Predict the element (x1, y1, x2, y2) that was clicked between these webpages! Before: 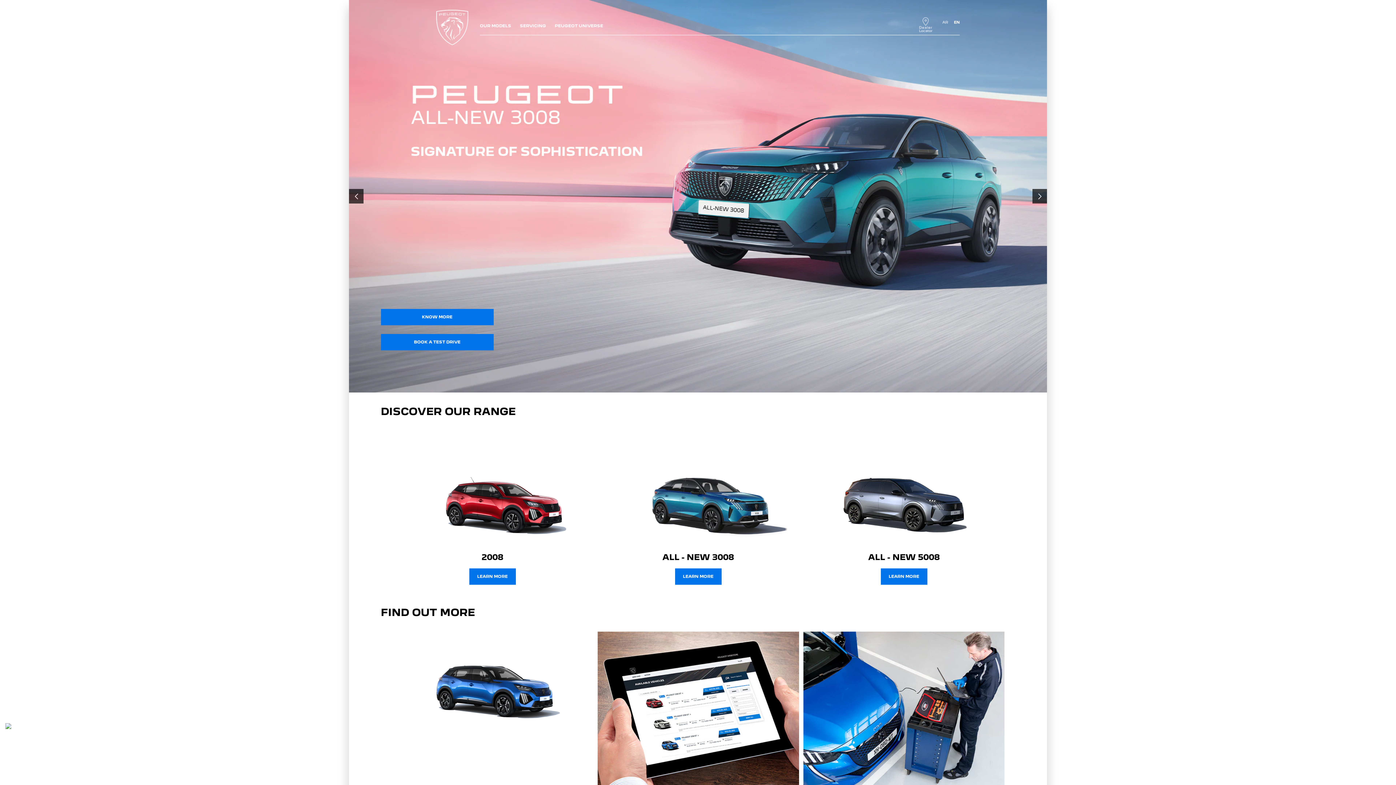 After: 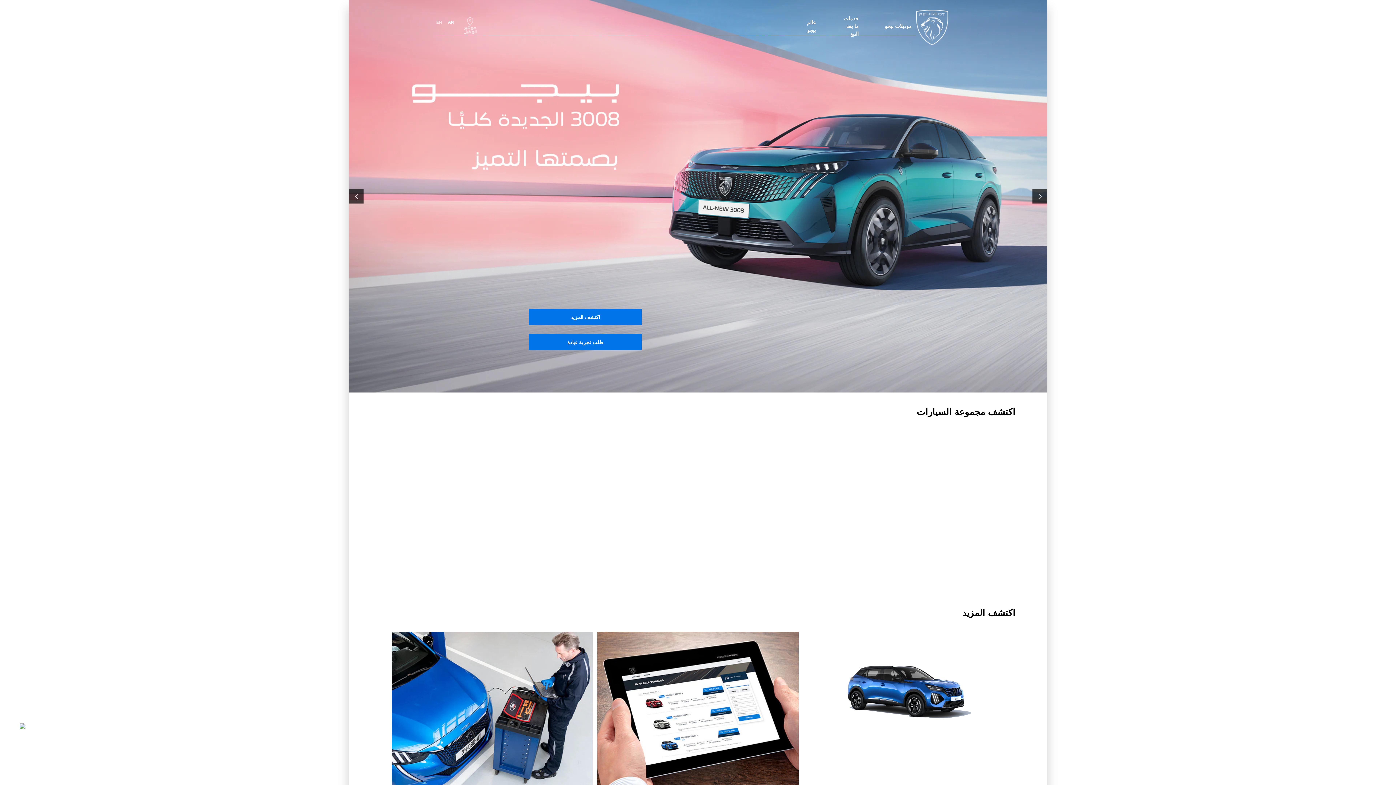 Action: bbox: (936, 20, 948, 24) label: AR